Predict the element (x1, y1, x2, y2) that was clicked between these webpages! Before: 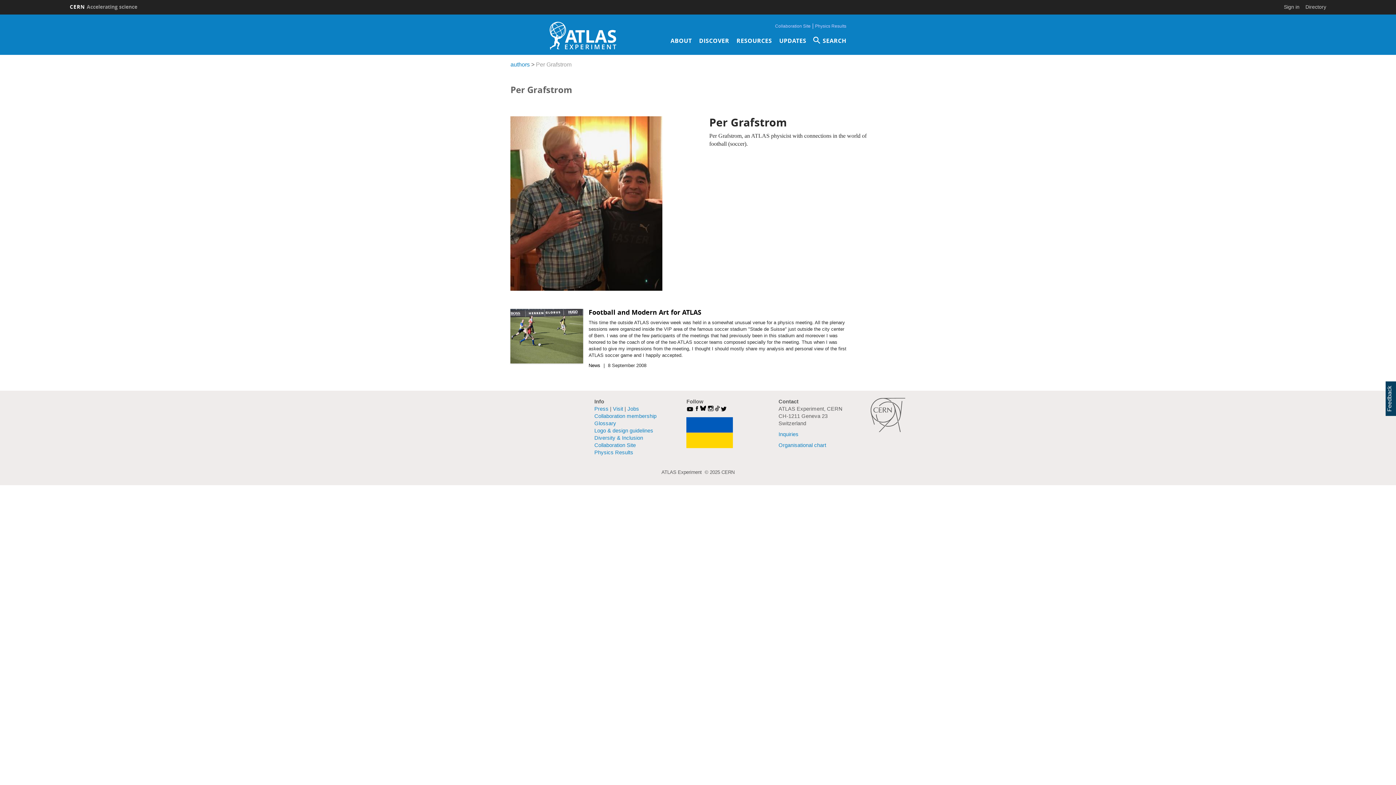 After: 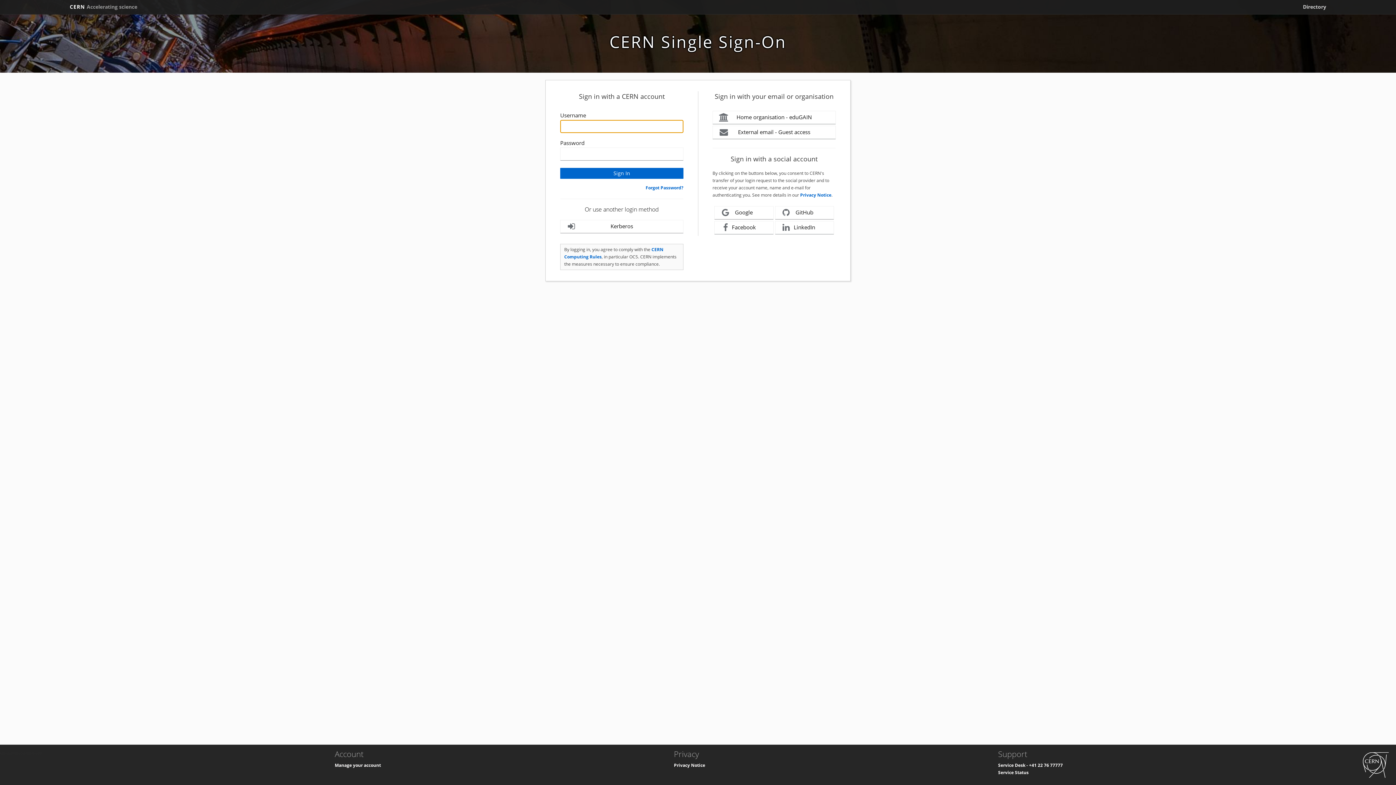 Action: label: Collaboration Site bbox: (594, 442, 636, 448)